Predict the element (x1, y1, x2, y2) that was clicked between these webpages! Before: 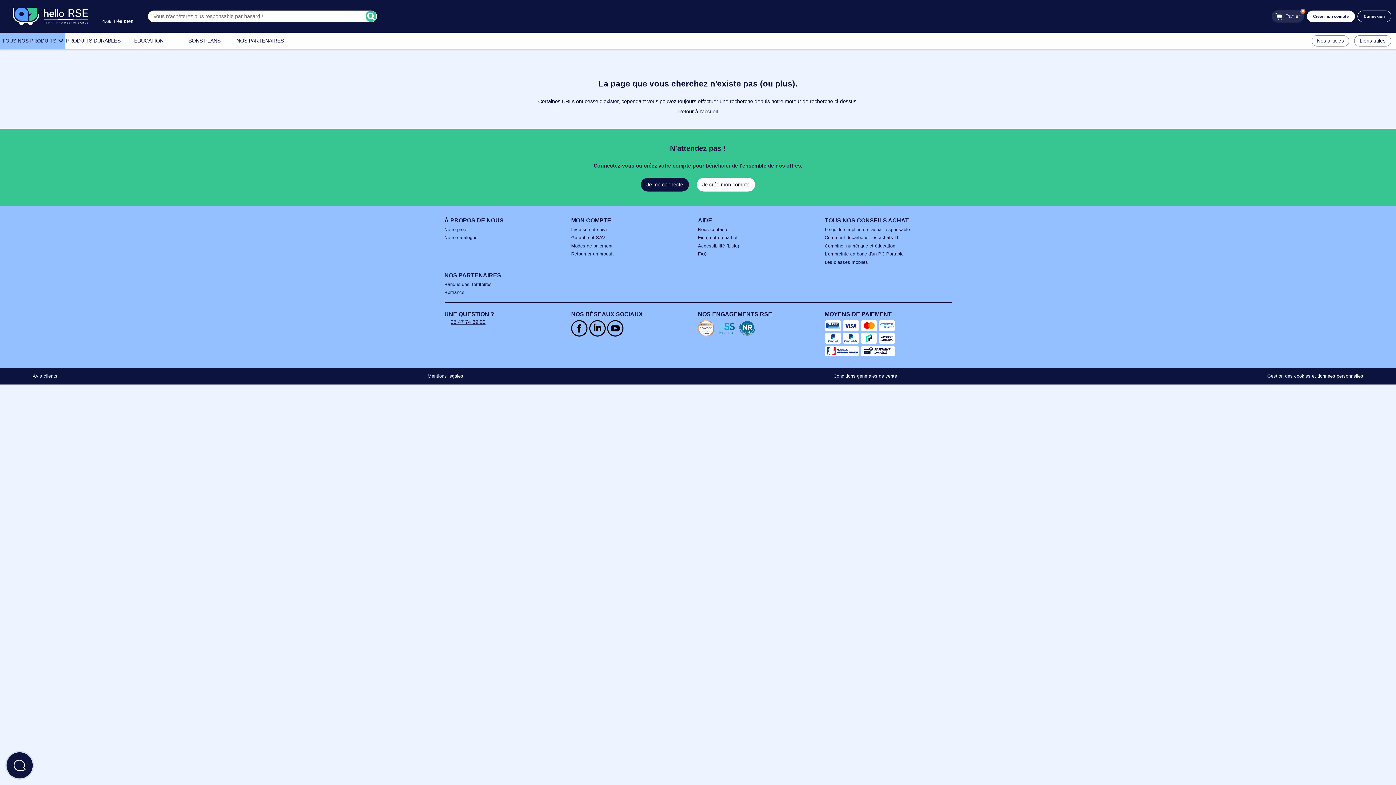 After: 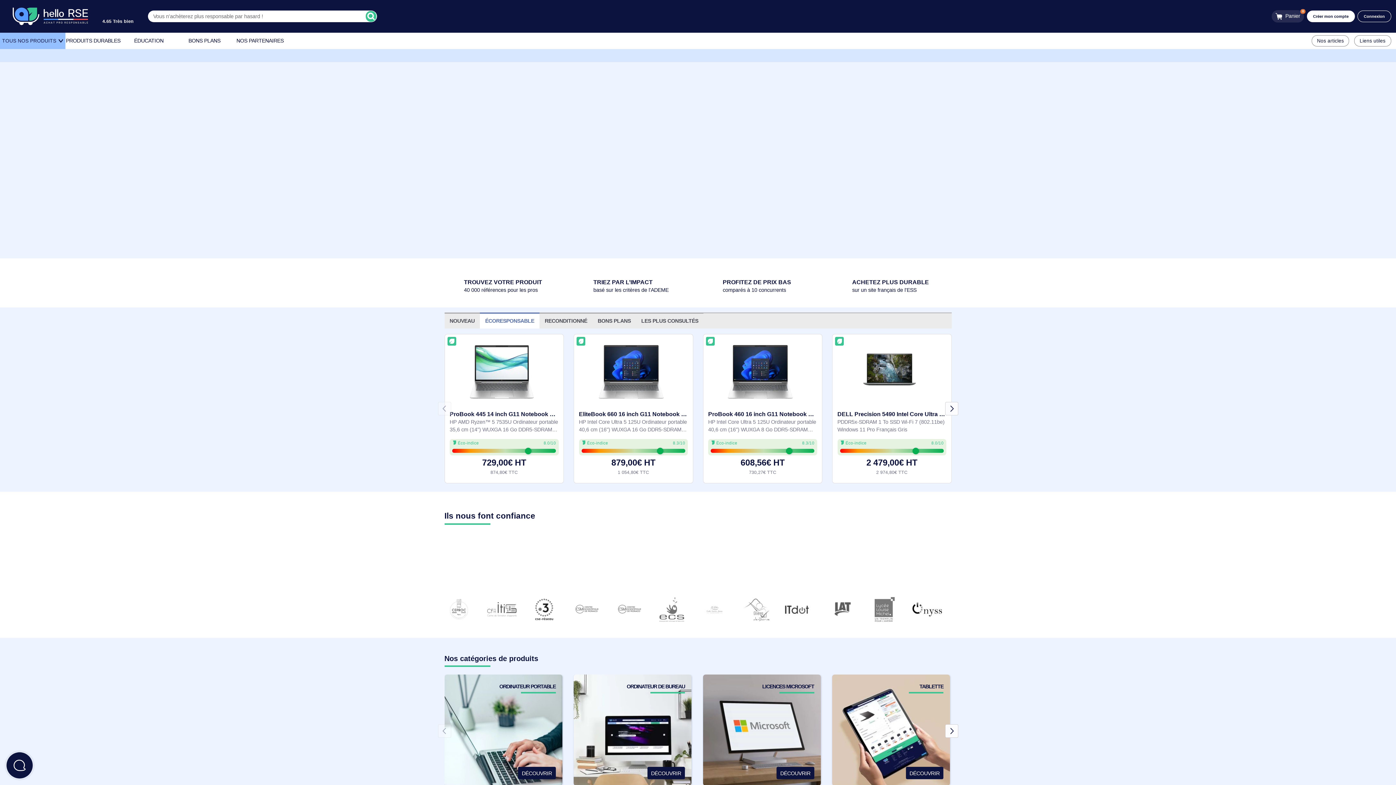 Action: bbox: (14, -3, 97, 39)